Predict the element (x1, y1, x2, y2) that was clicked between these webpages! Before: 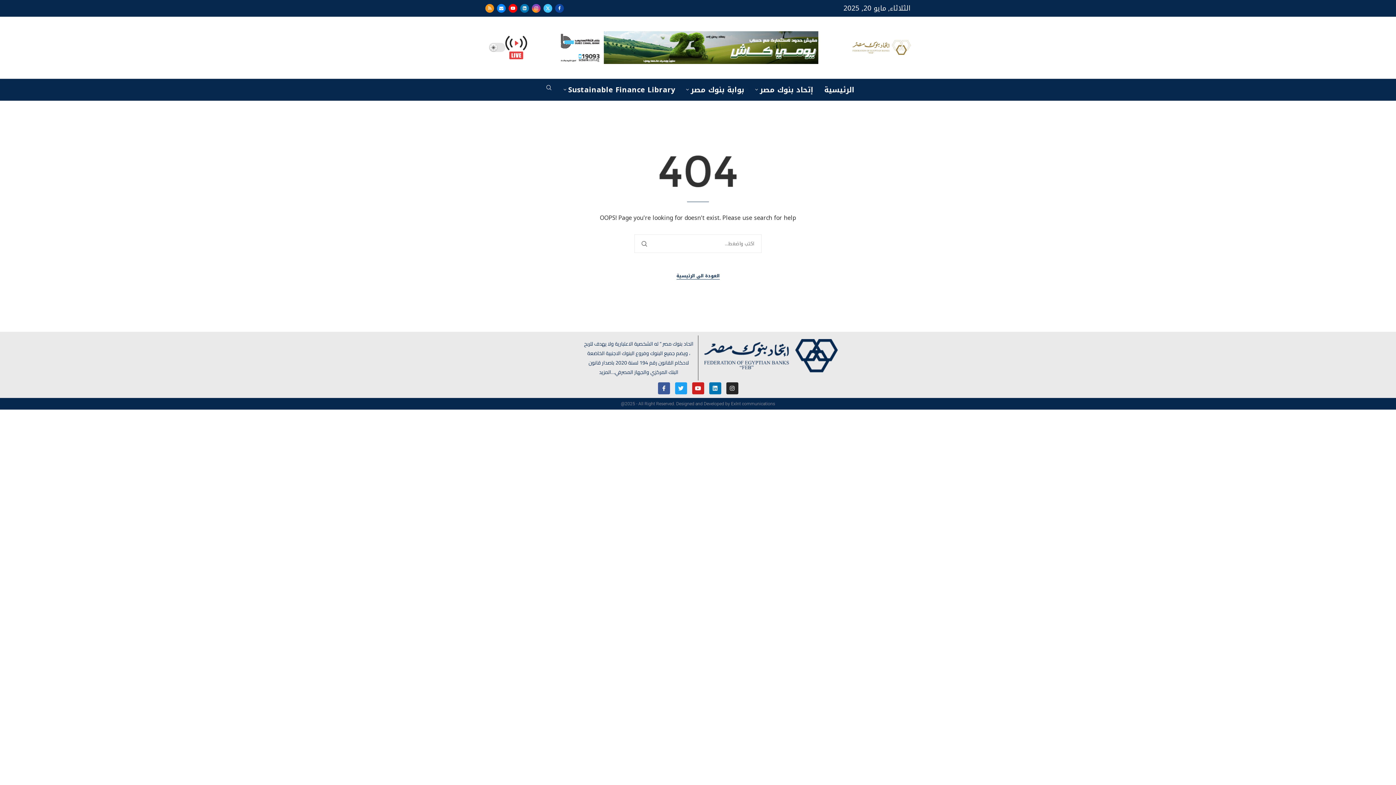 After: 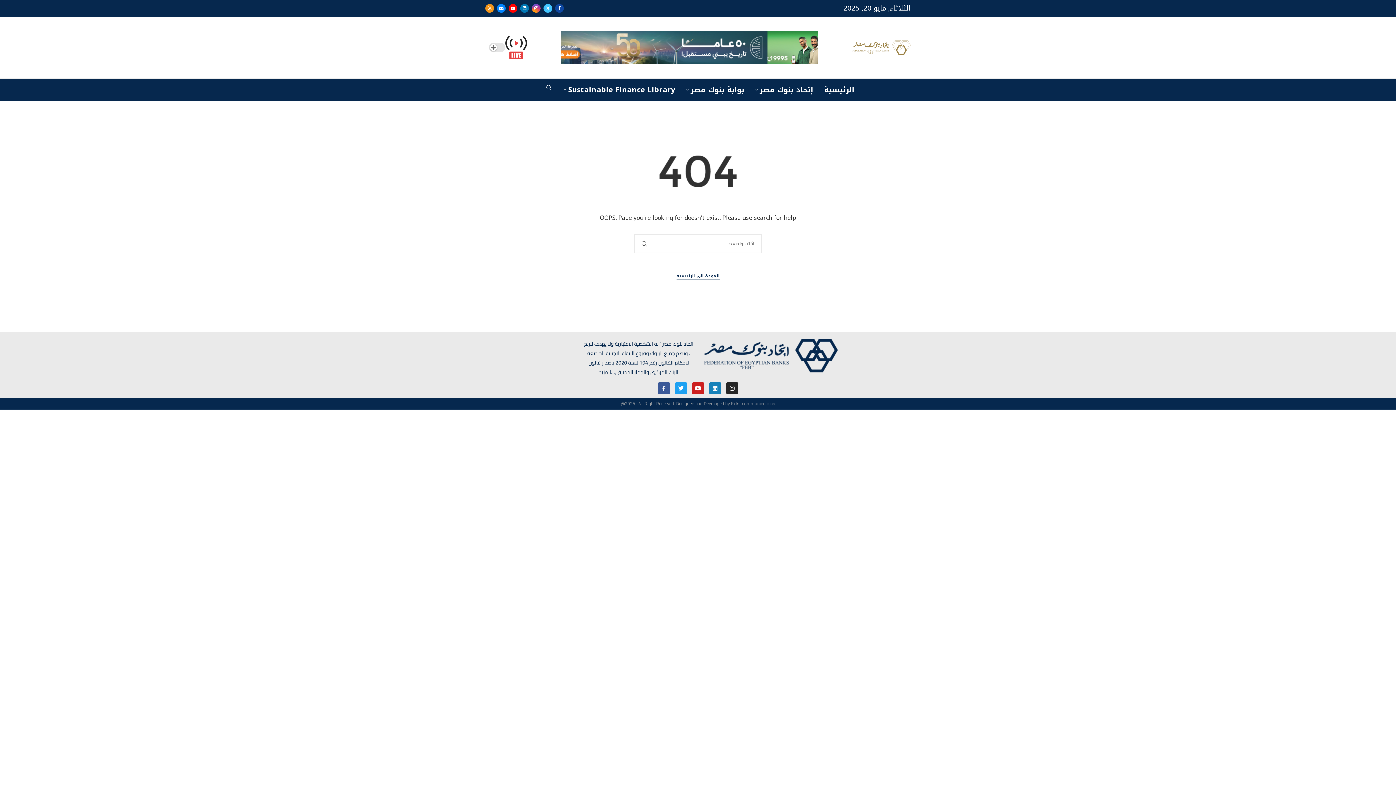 Action: bbox: (709, 382, 721, 394) label: Linkedin